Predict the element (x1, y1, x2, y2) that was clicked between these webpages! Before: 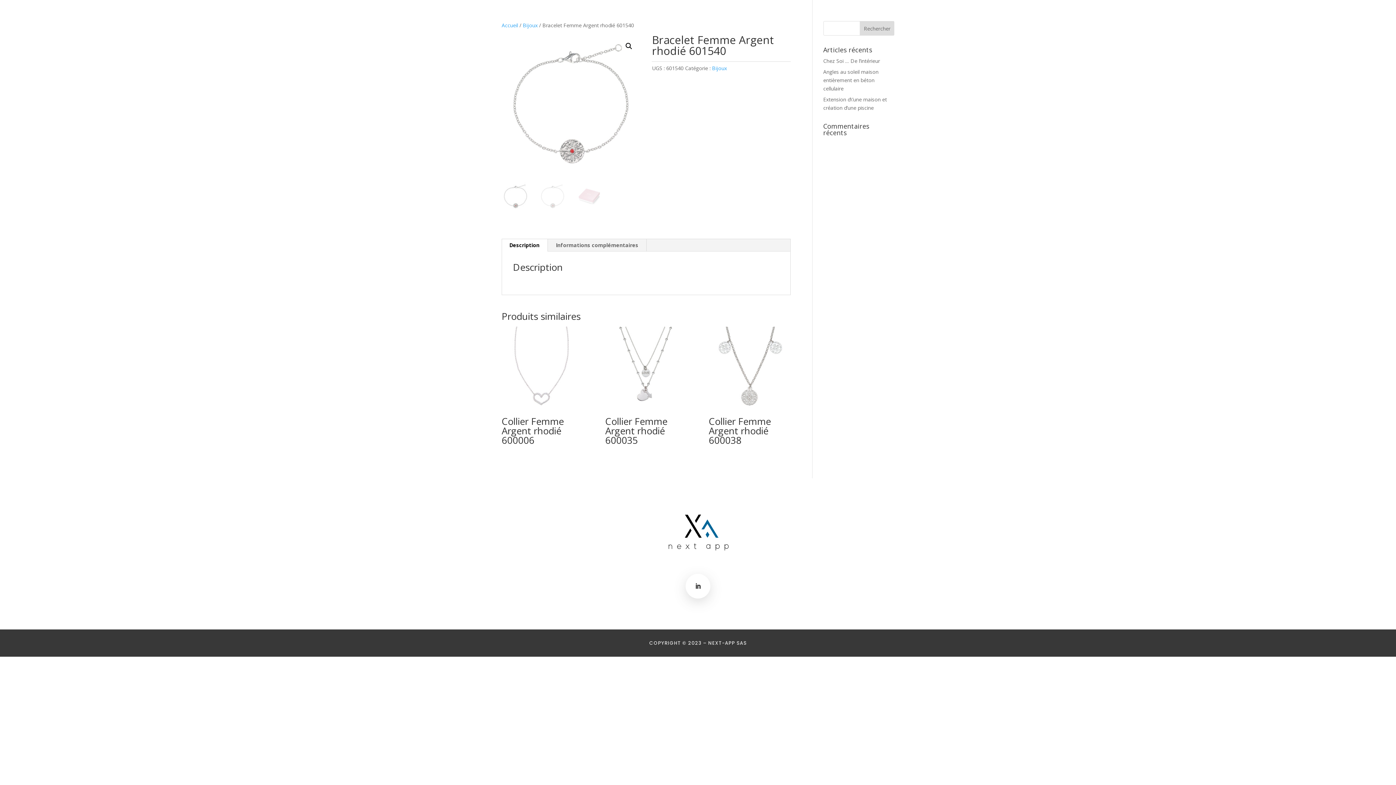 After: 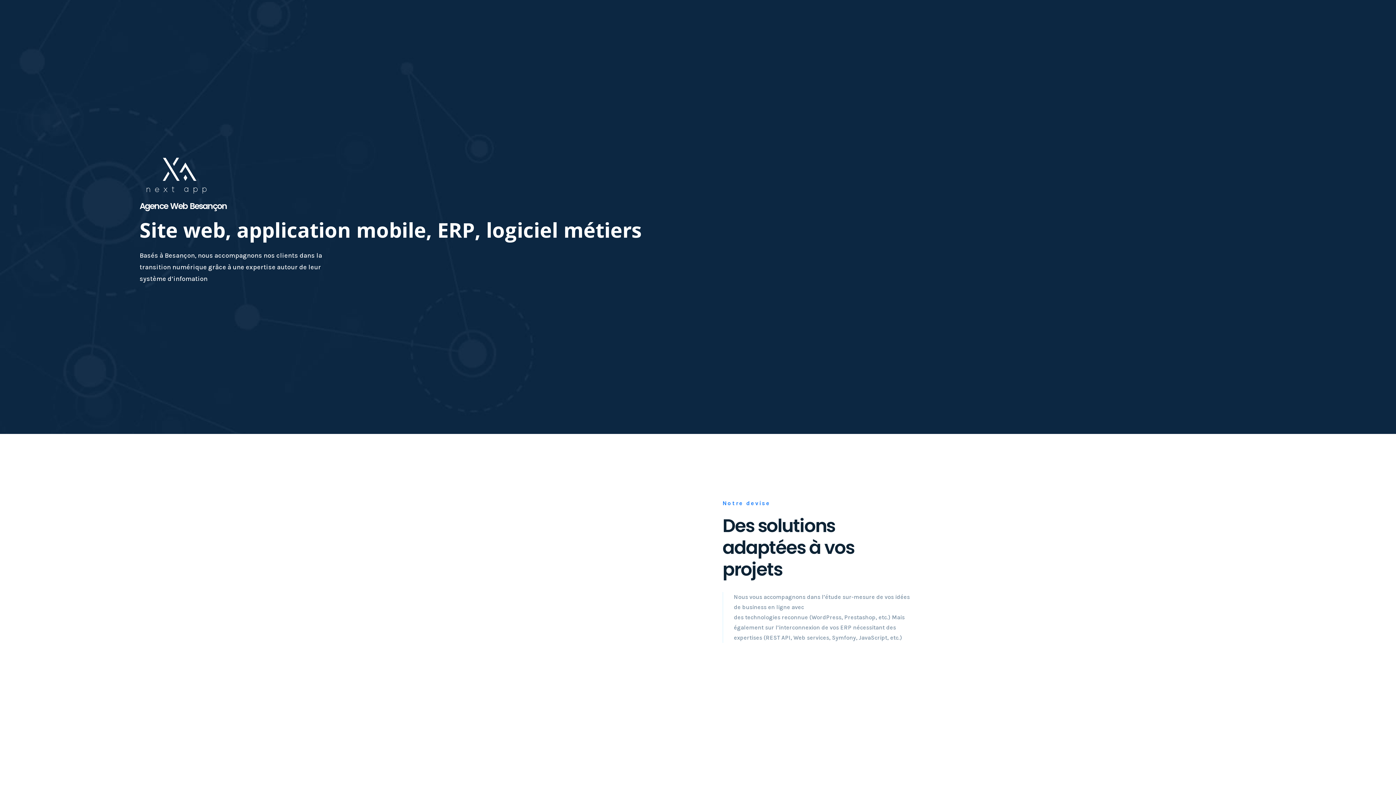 Action: label: Accueil bbox: (501, 21, 518, 28)